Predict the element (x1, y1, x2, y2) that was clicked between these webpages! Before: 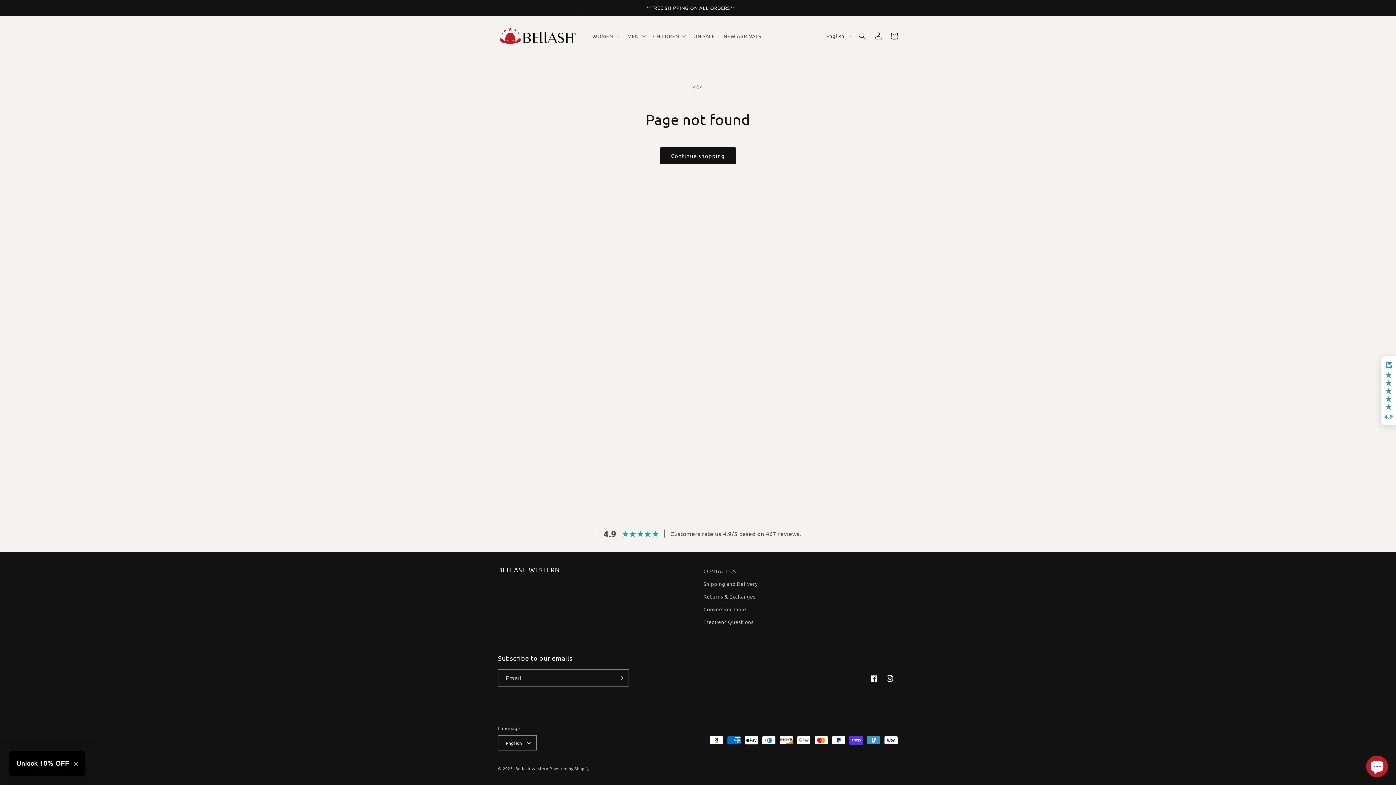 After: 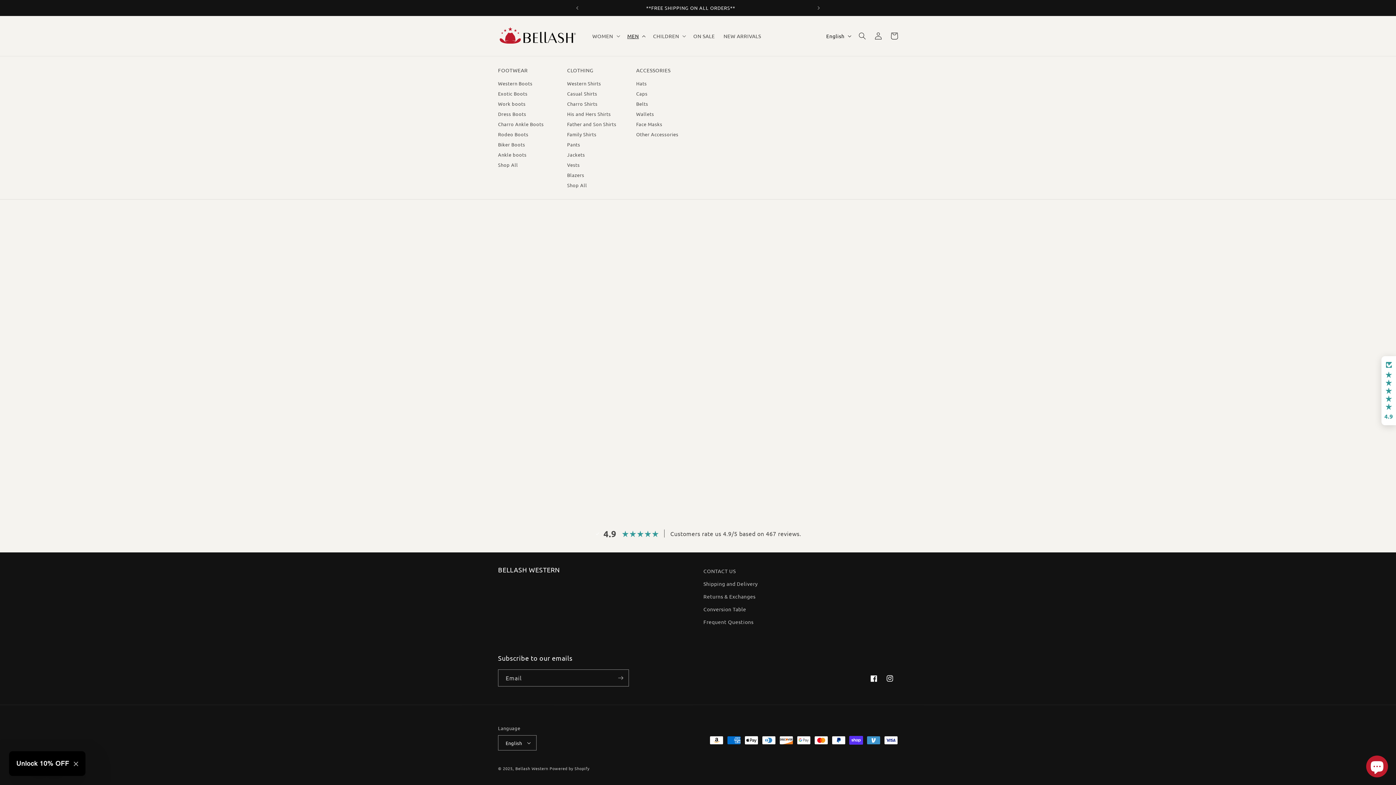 Action: label: MEN bbox: (623, 28, 648, 43)